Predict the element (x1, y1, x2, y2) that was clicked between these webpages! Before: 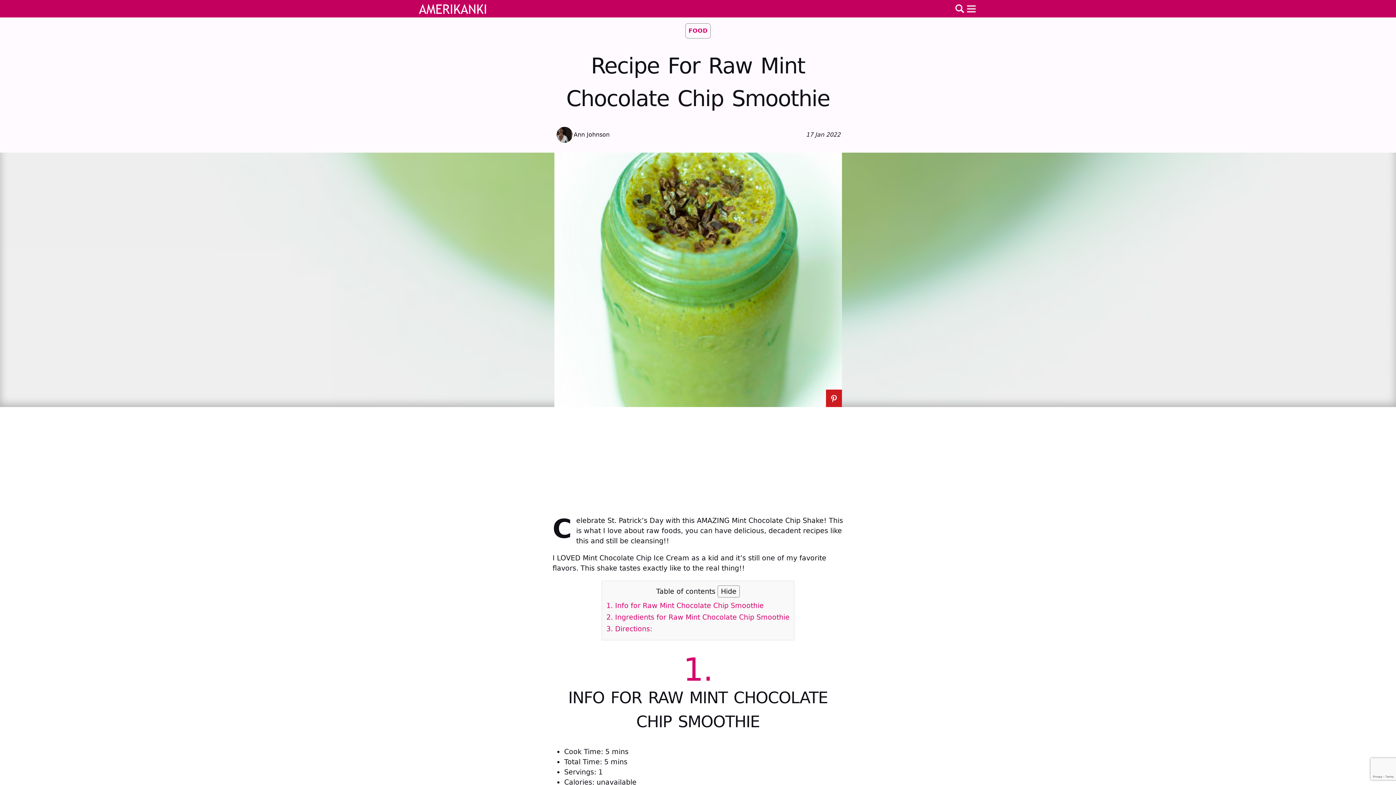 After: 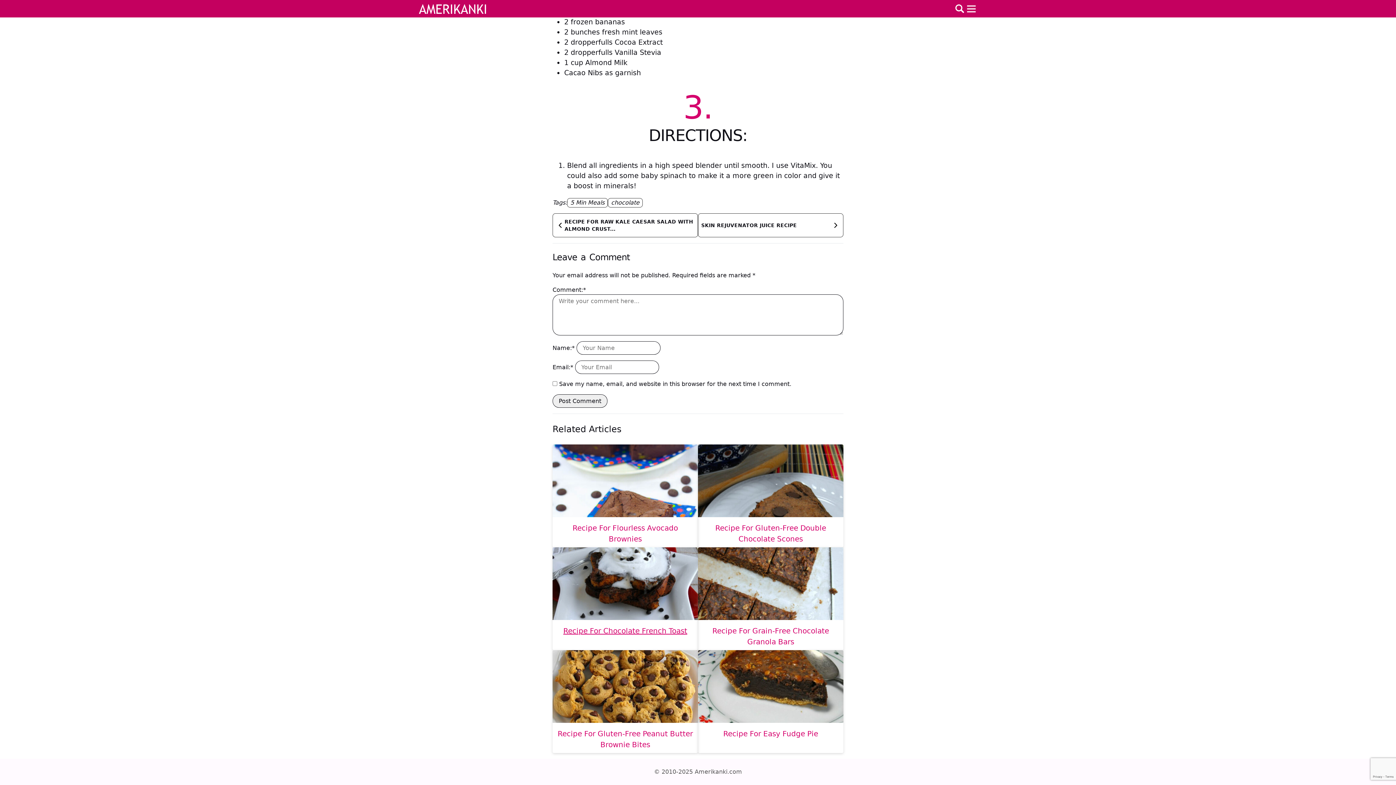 Action: label: 3. Directions: bbox: (606, 625, 652, 633)